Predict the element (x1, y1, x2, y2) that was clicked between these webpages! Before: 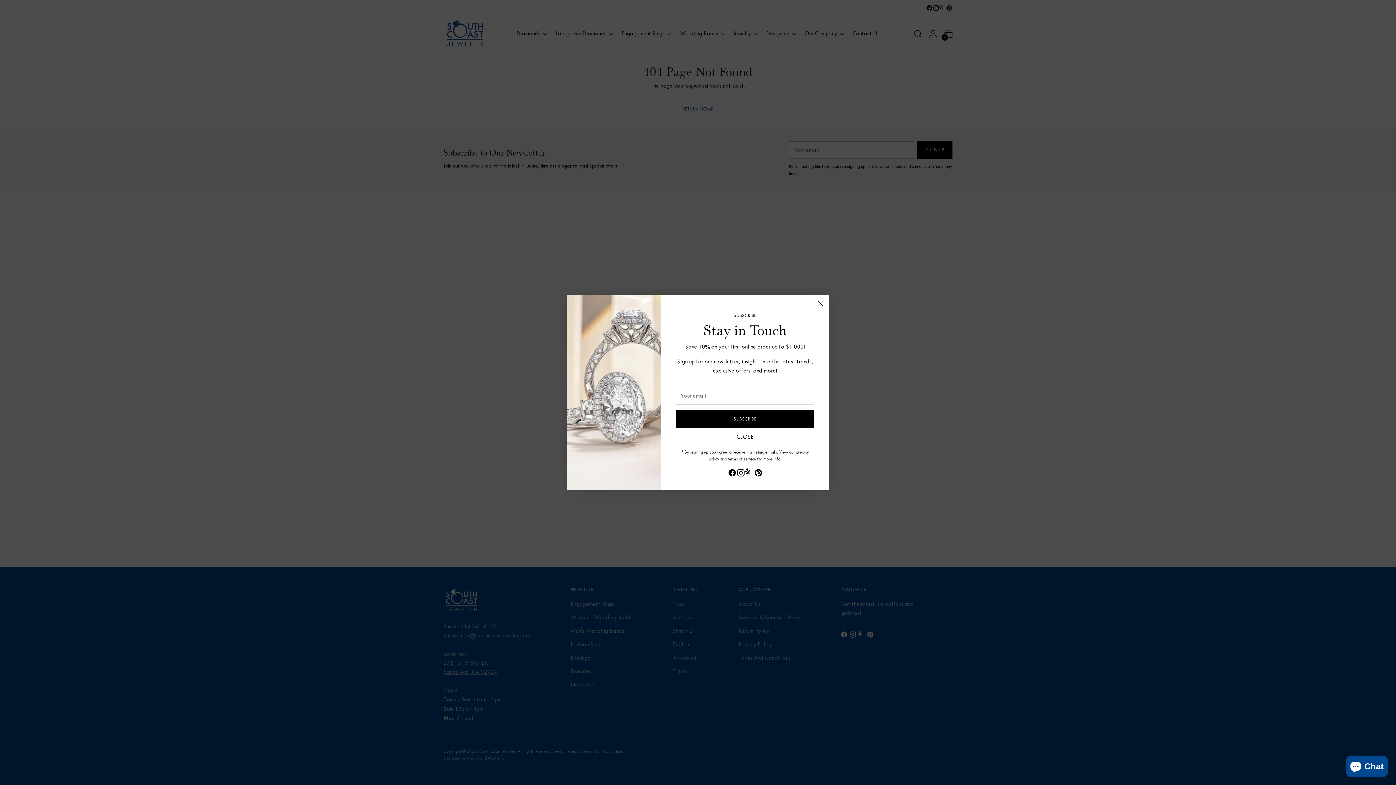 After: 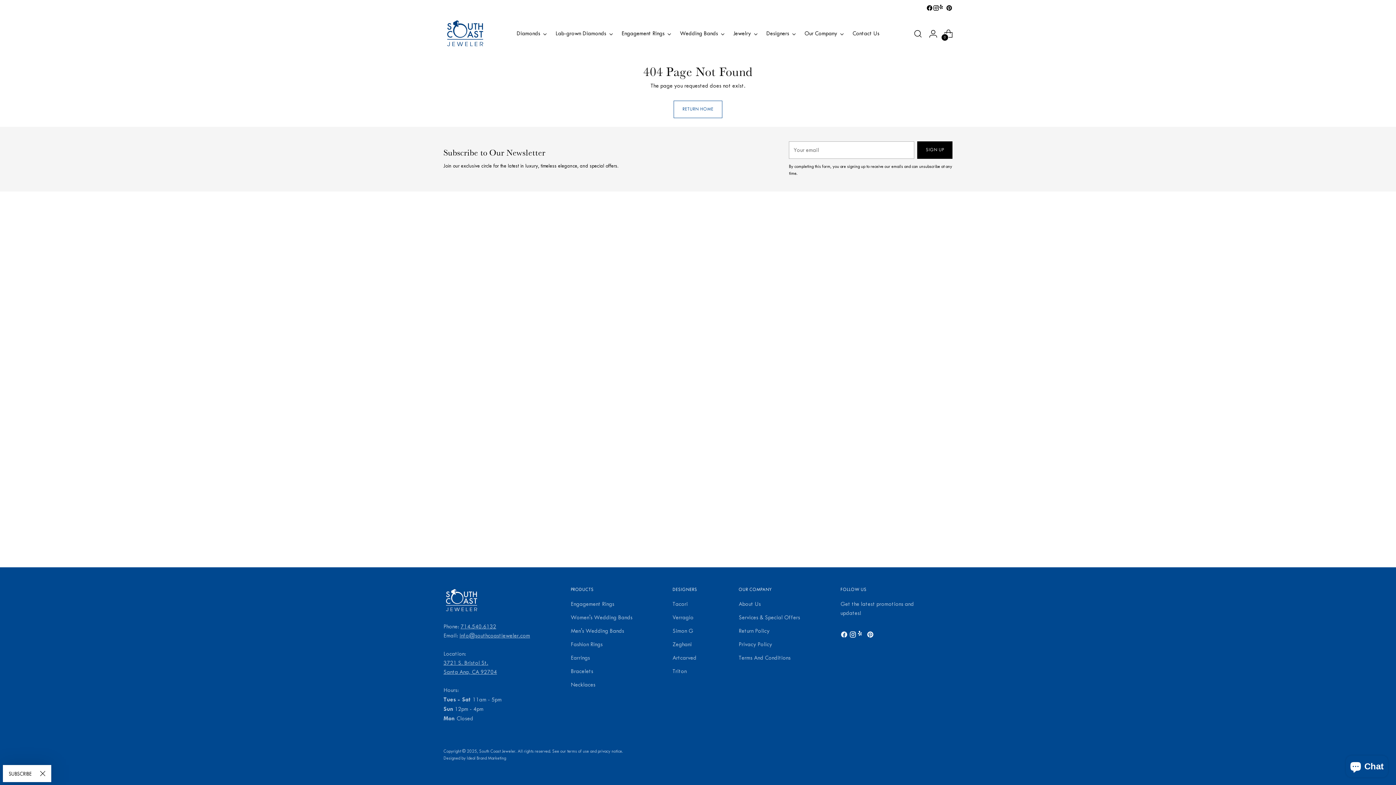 Action: label: Close bbox: (814, 297, 826, 309)